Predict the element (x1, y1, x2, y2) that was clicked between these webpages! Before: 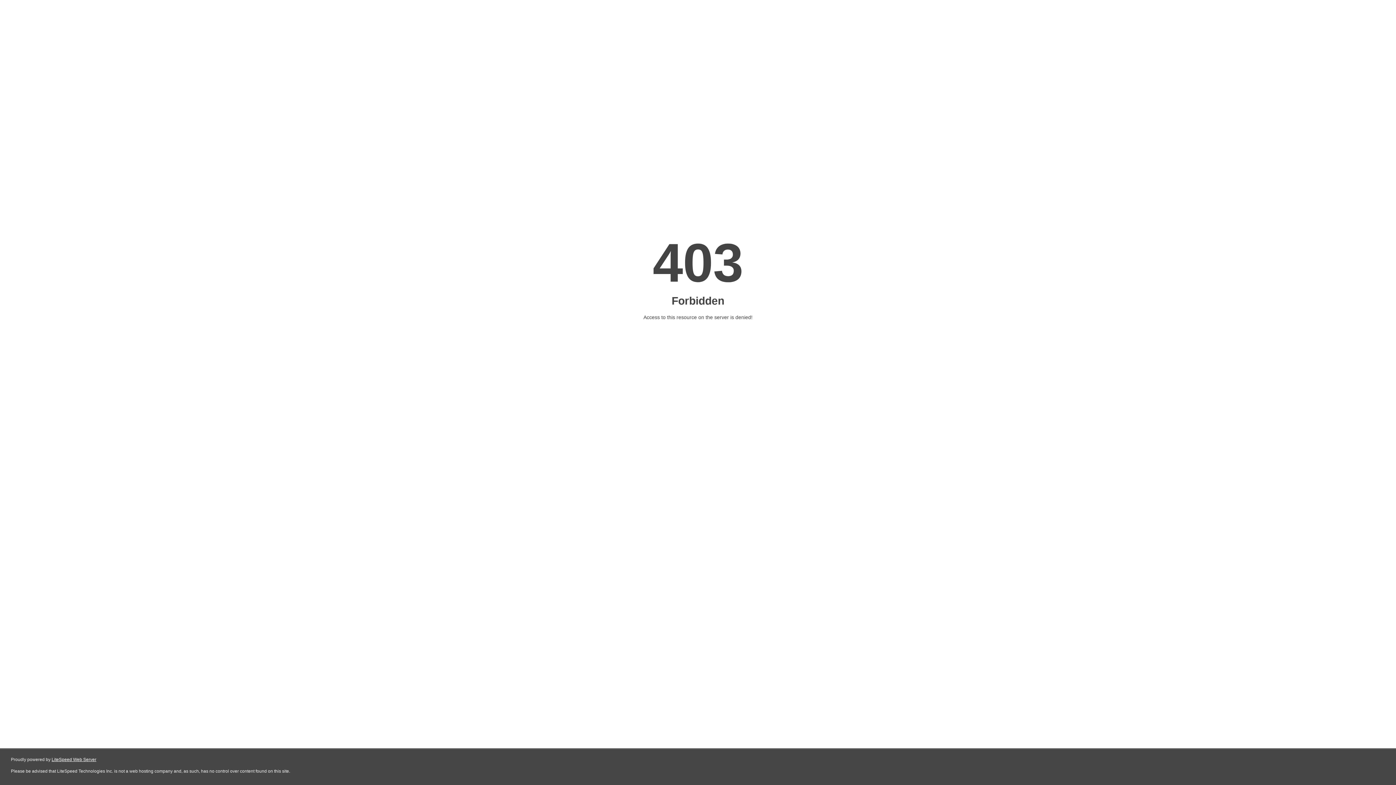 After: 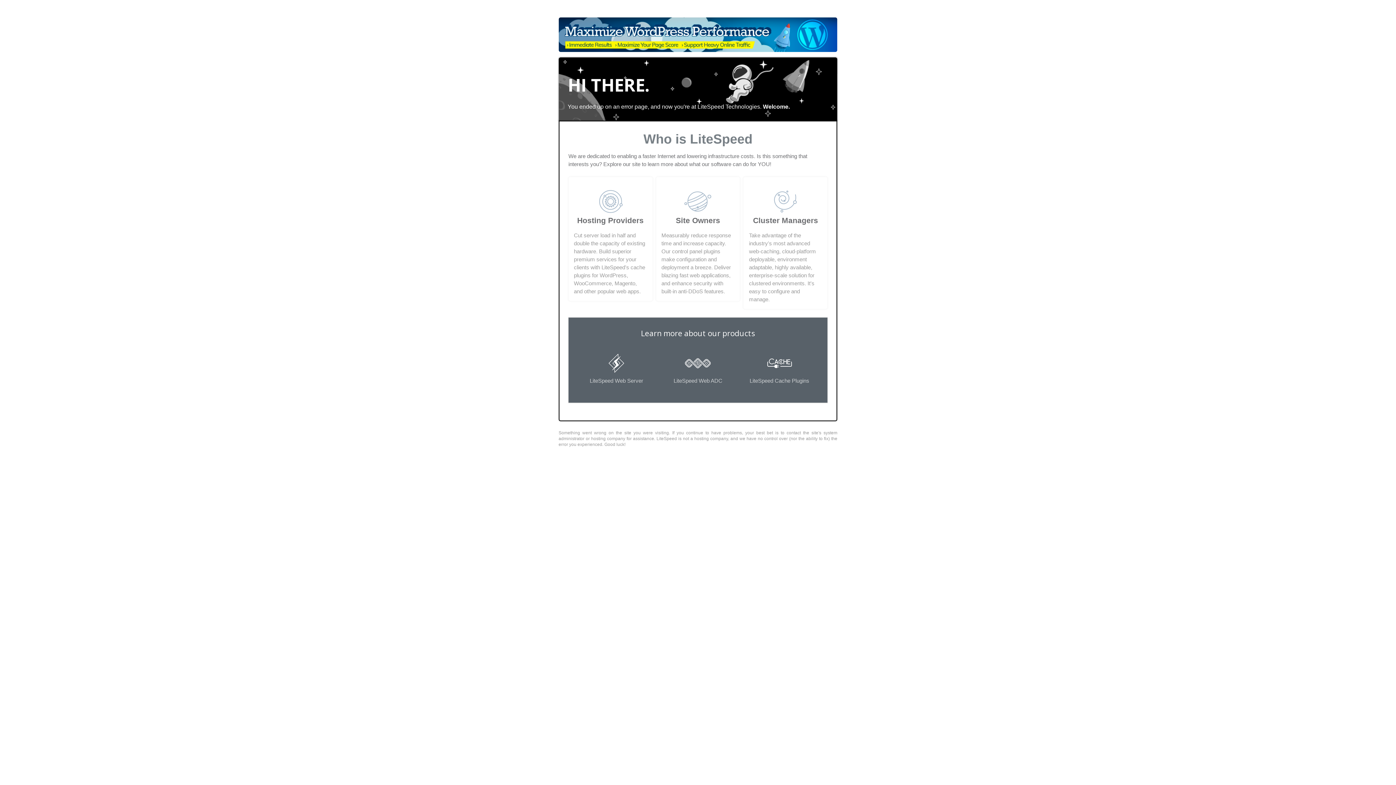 Action: label: LiteSpeed Web Server bbox: (51, 757, 96, 762)